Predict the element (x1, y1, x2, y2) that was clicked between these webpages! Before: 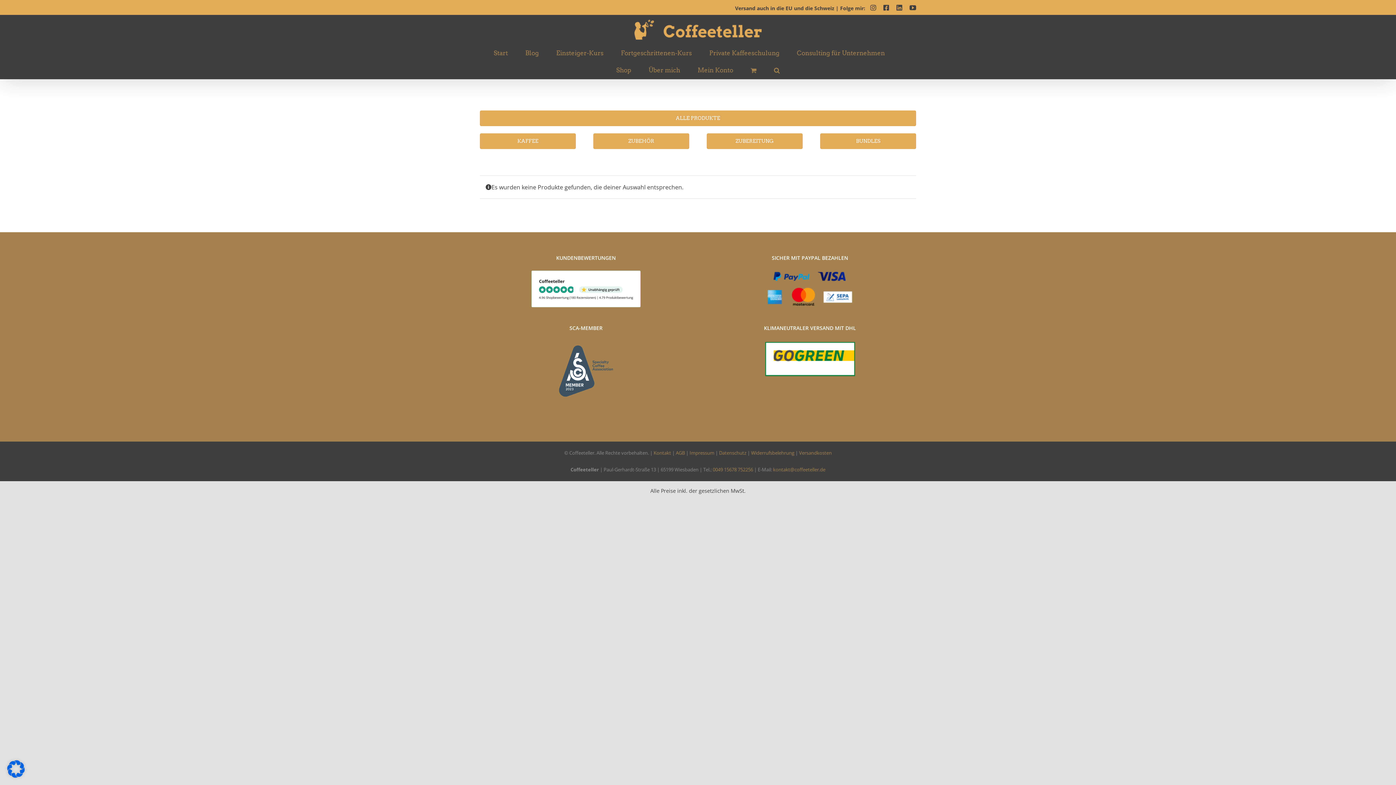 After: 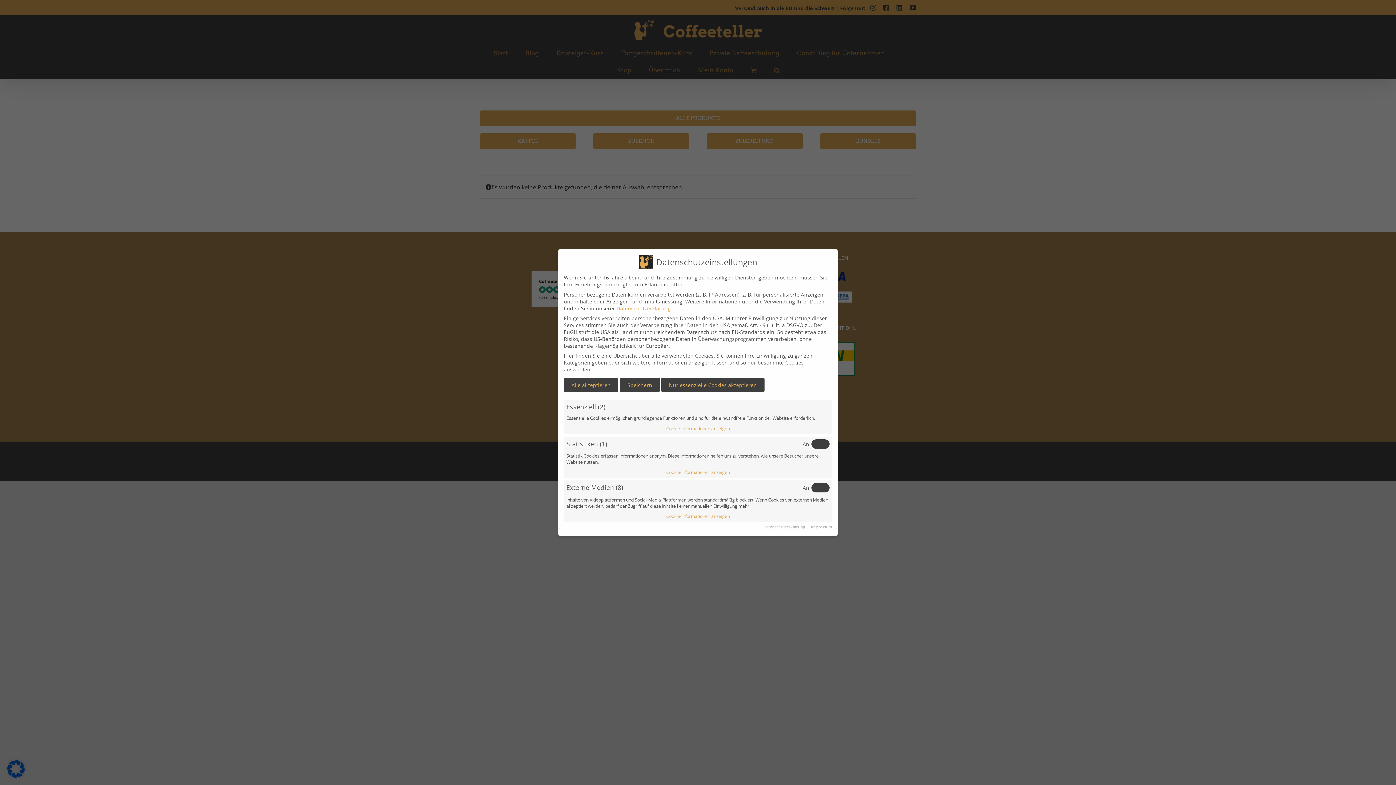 Action: bbox: (7, 772, 24, 780)